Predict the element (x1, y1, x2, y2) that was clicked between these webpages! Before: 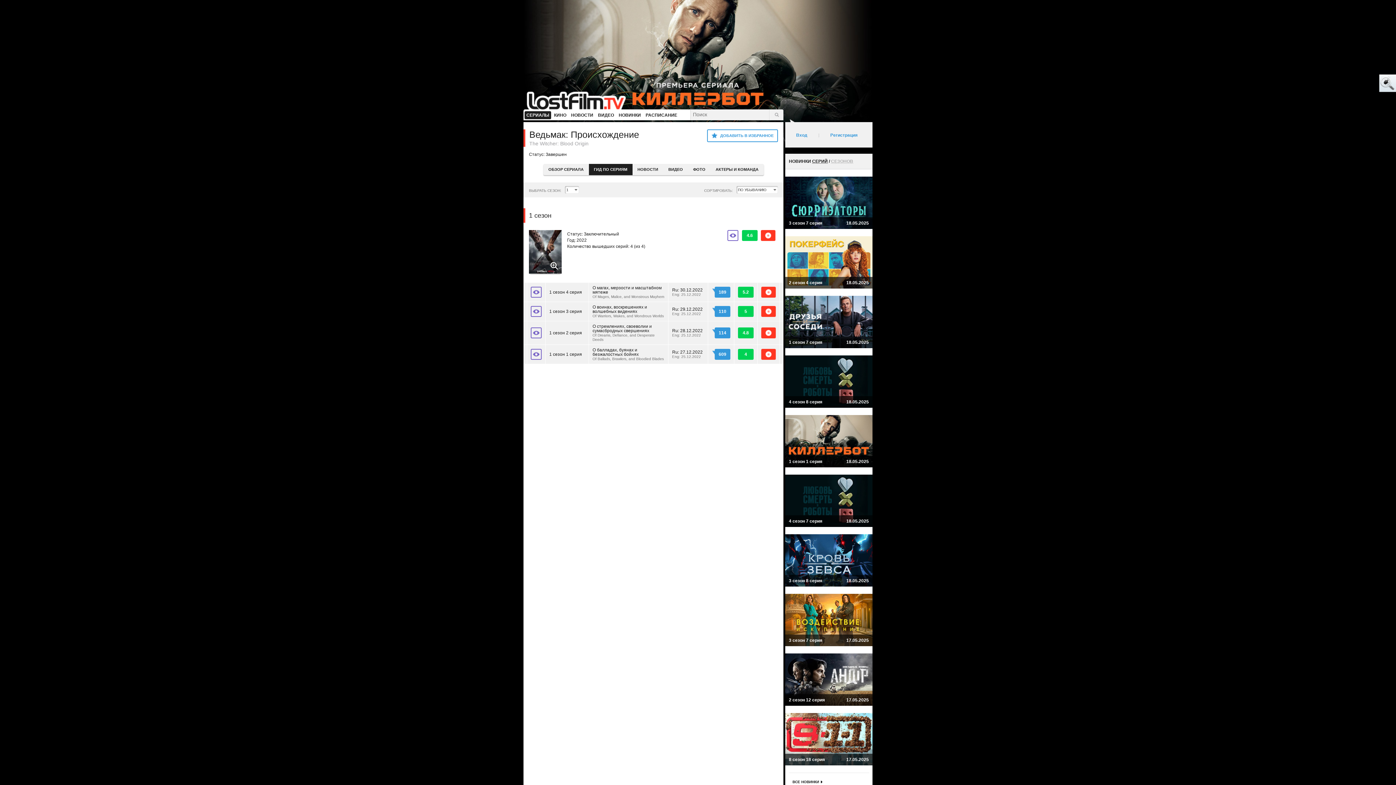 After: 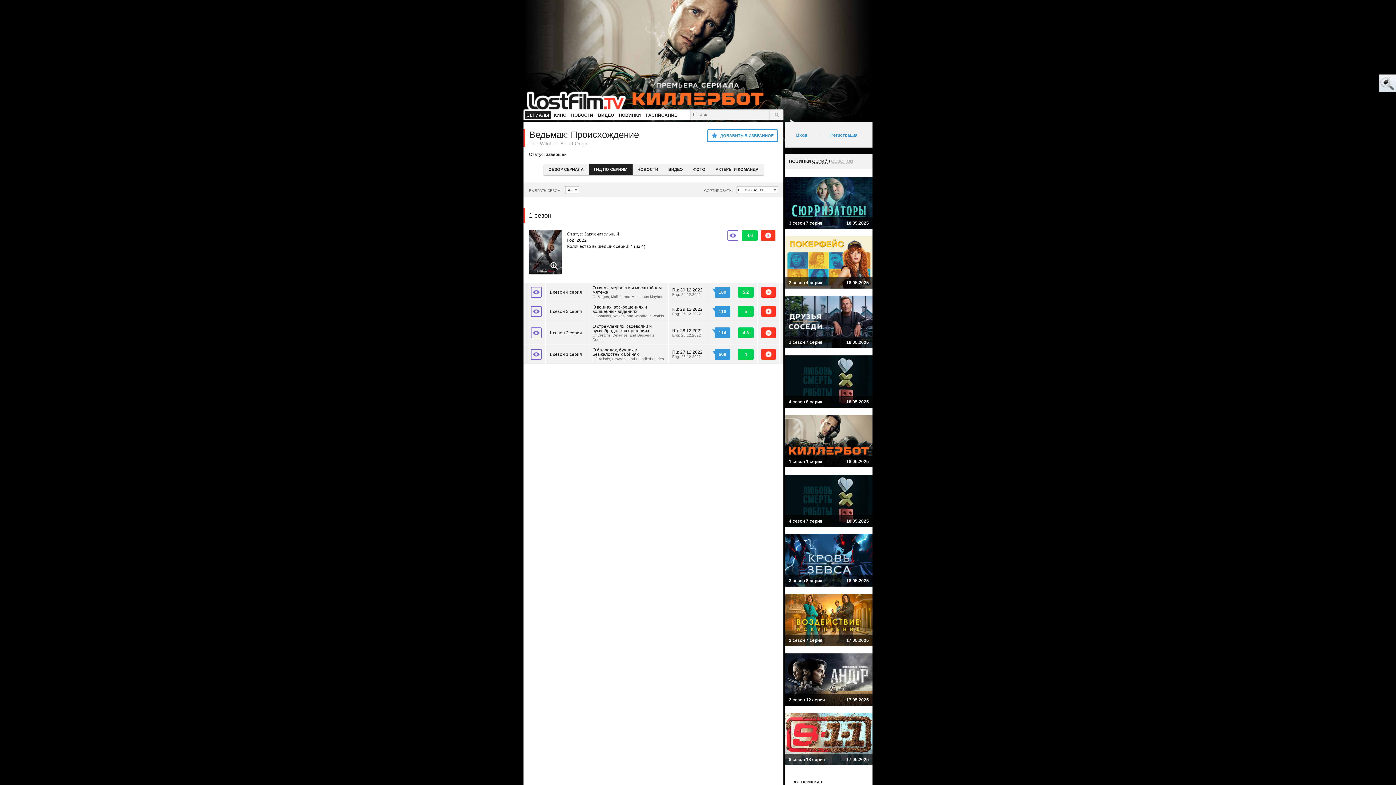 Action: bbox: (588, 163, 632, 175) label: ГИД ПО СЕРИЯМ